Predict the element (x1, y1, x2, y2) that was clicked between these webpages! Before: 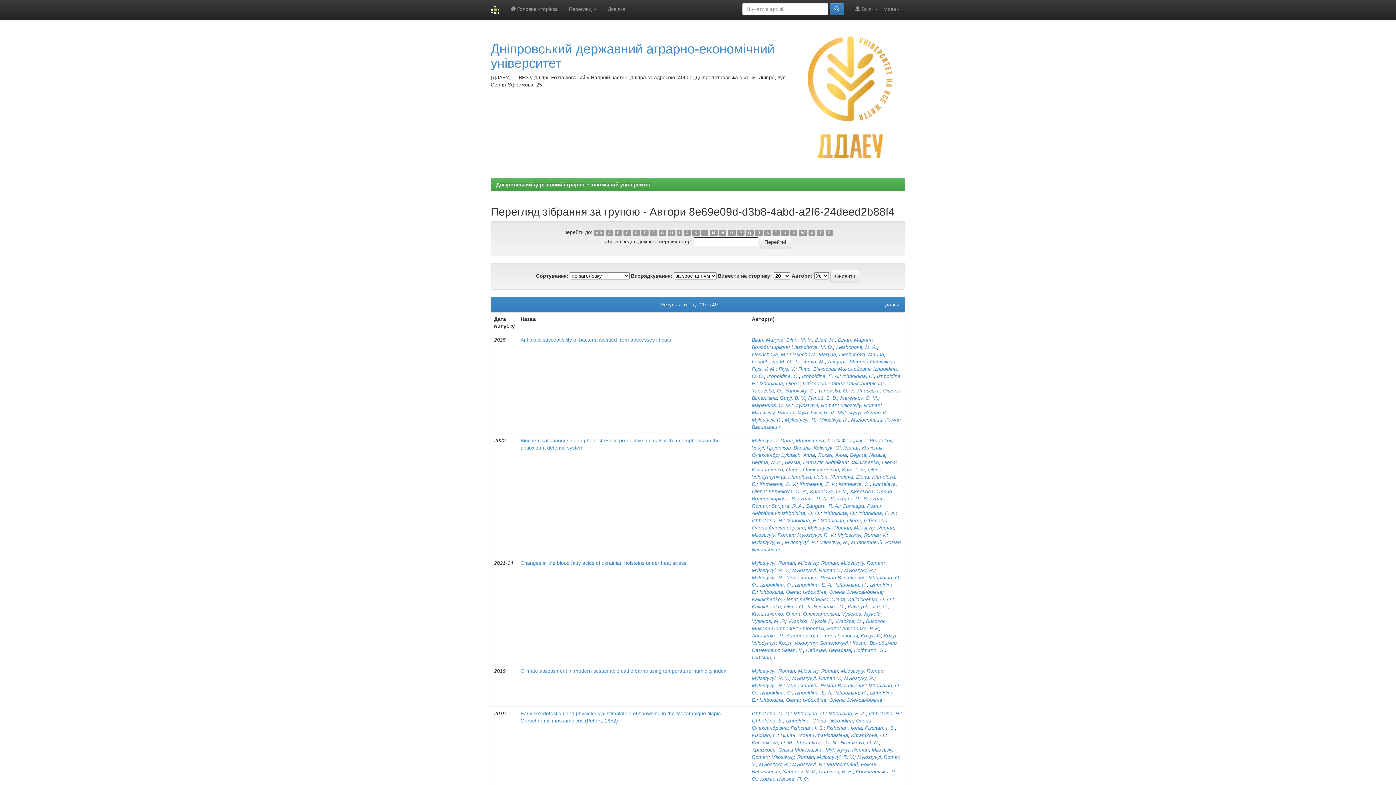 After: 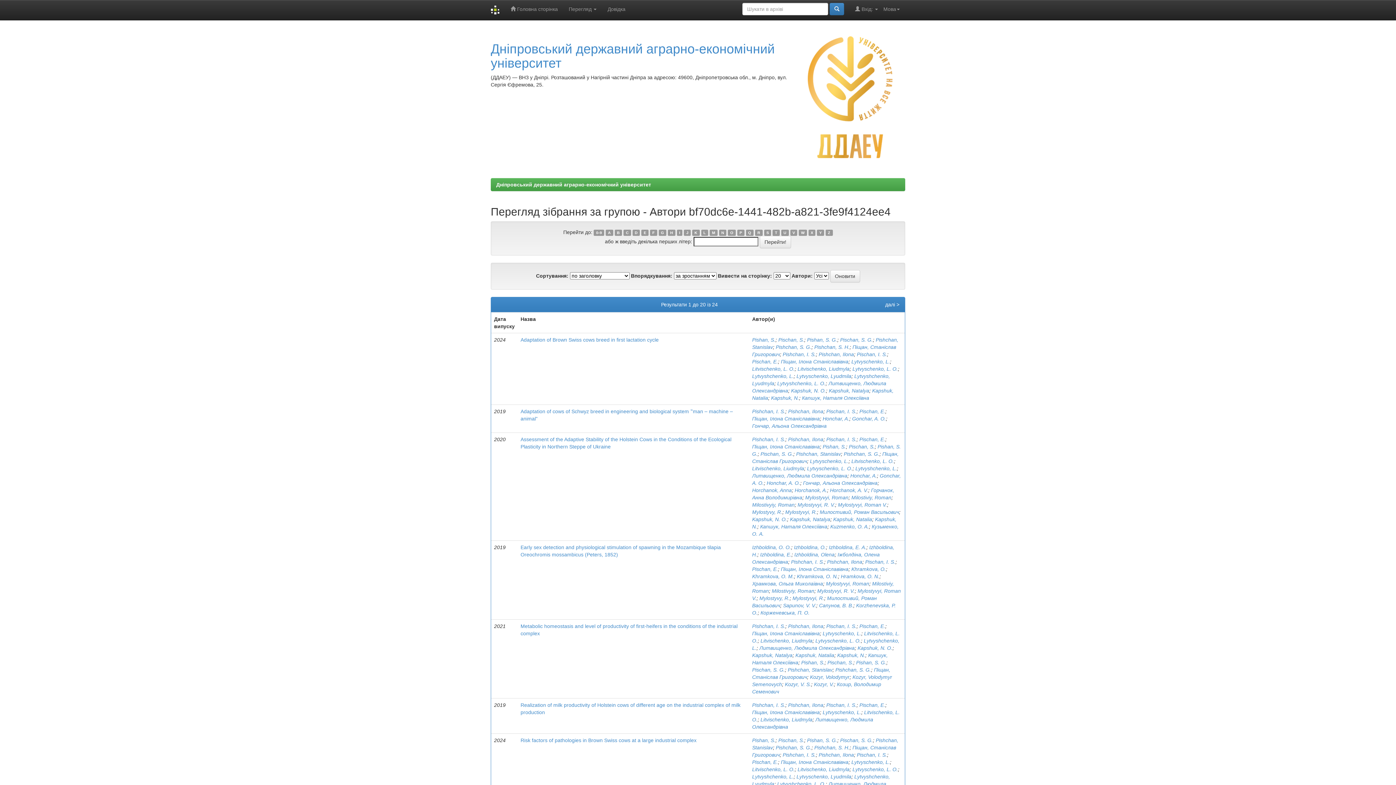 Action: label: Піщан, Ілона Станіславівна bbox: (780, 732, 848, 738)